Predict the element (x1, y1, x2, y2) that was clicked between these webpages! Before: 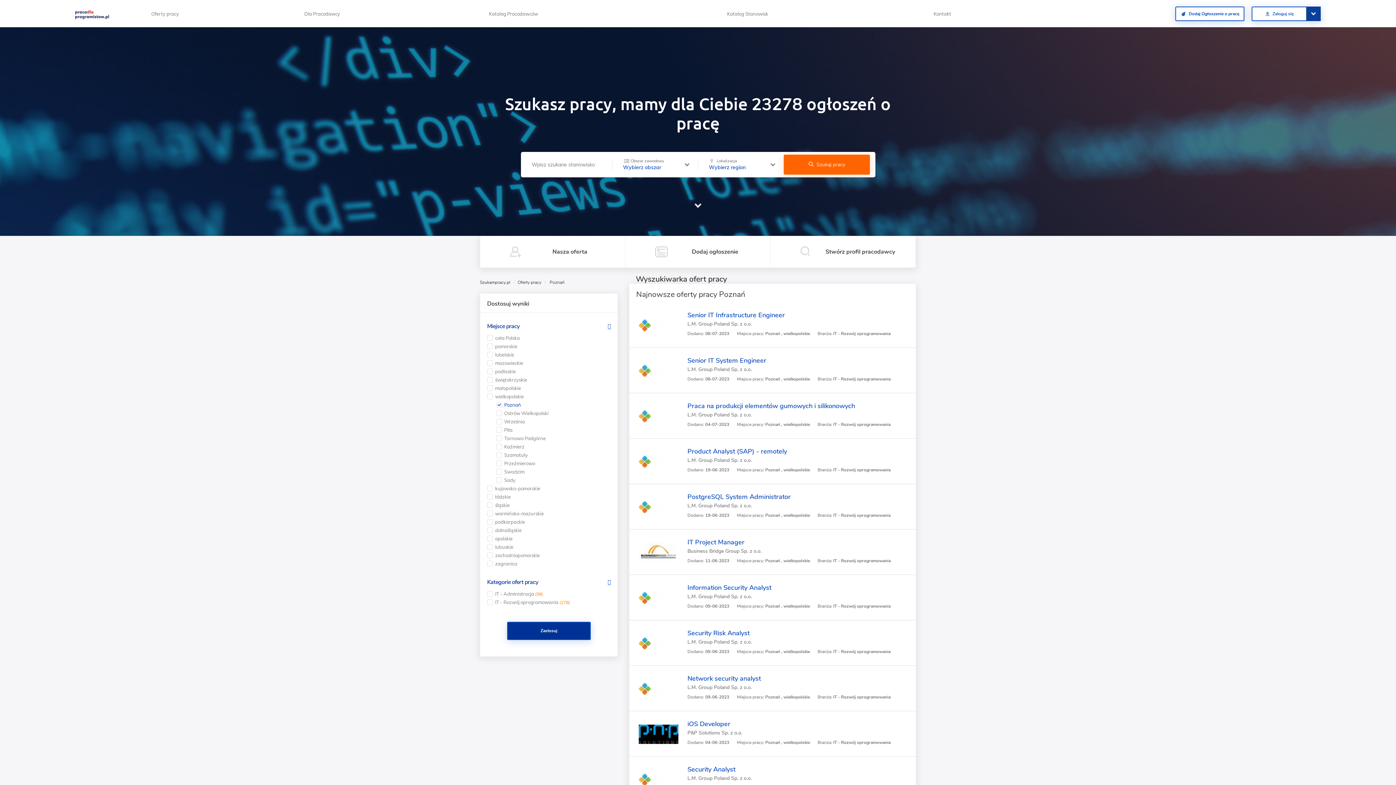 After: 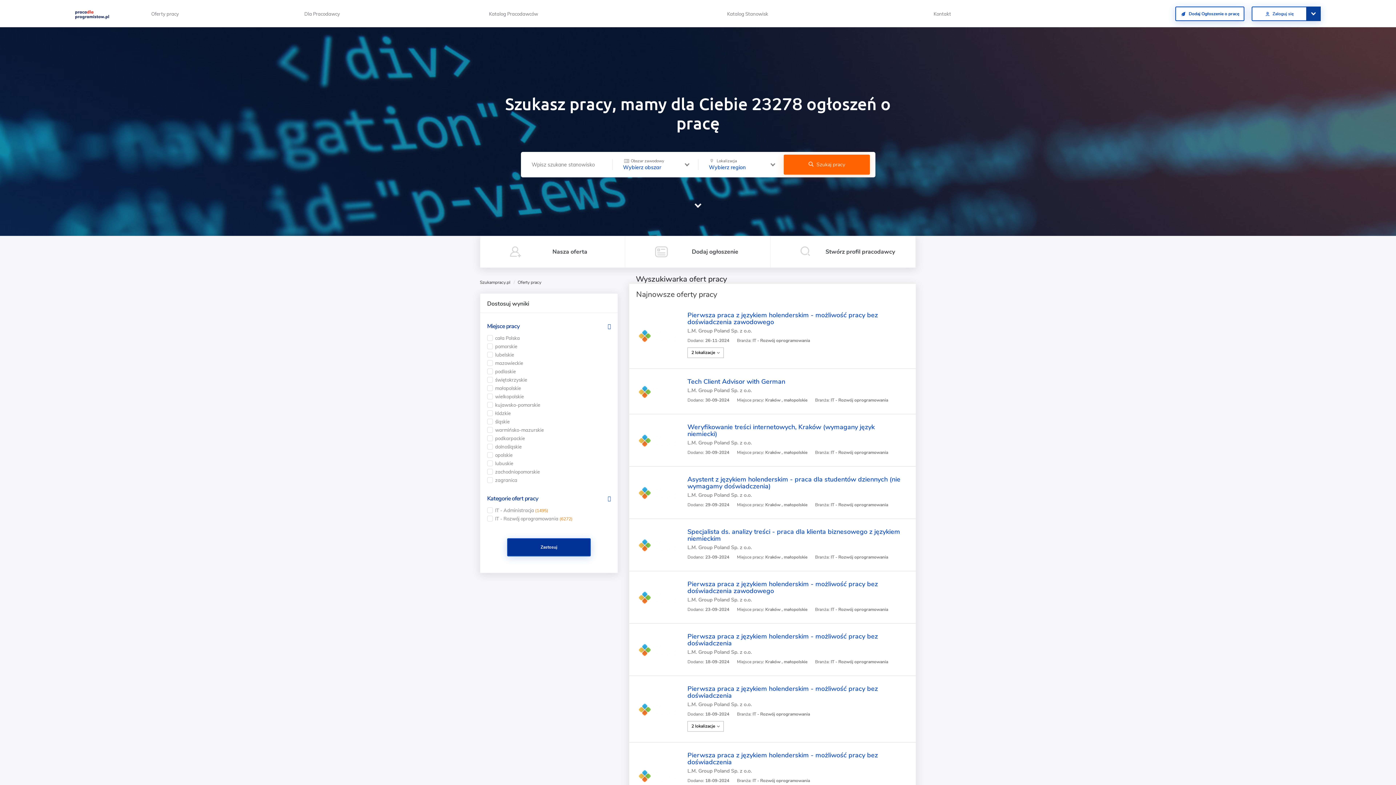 Action: bbox: (687, 684, 752, 691) label: L.M. Group Poland Sp. z o.o.